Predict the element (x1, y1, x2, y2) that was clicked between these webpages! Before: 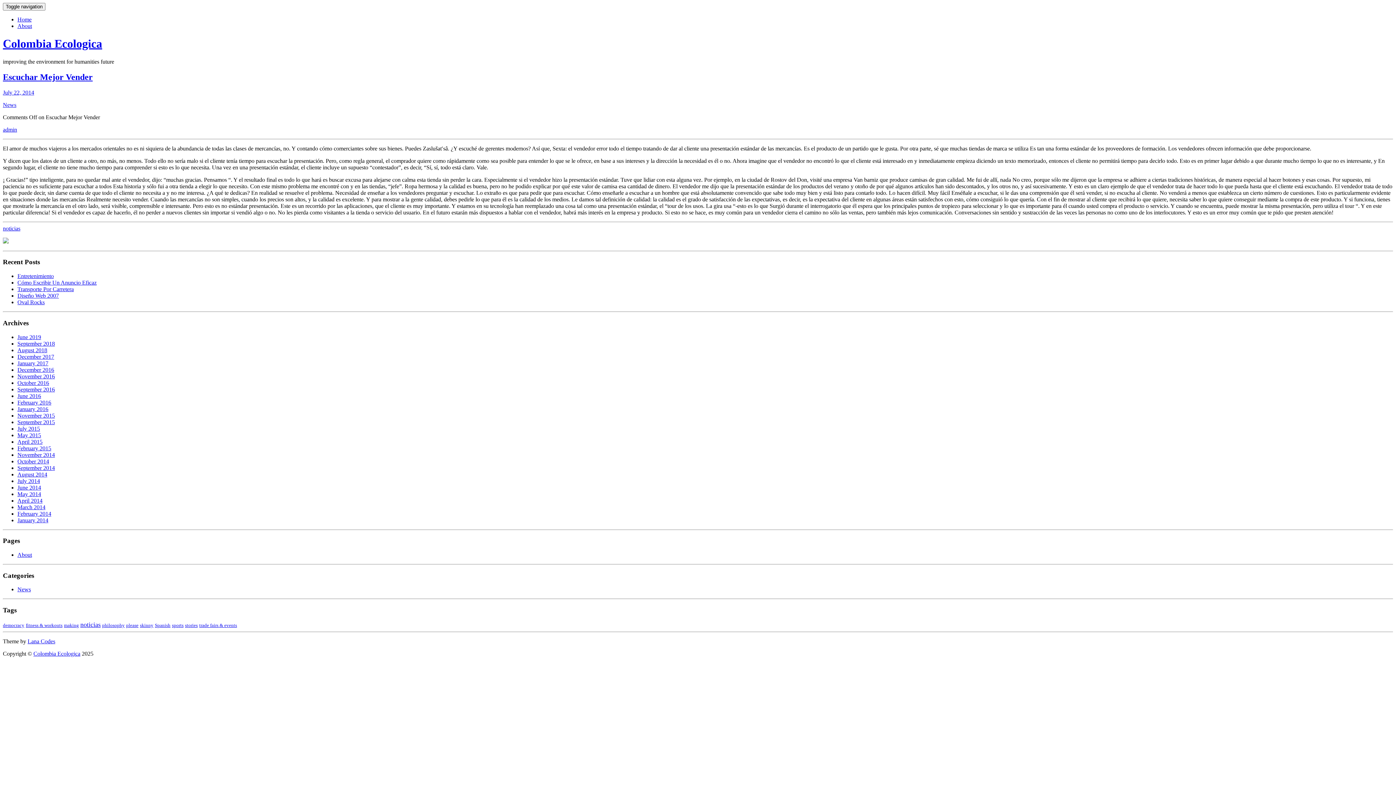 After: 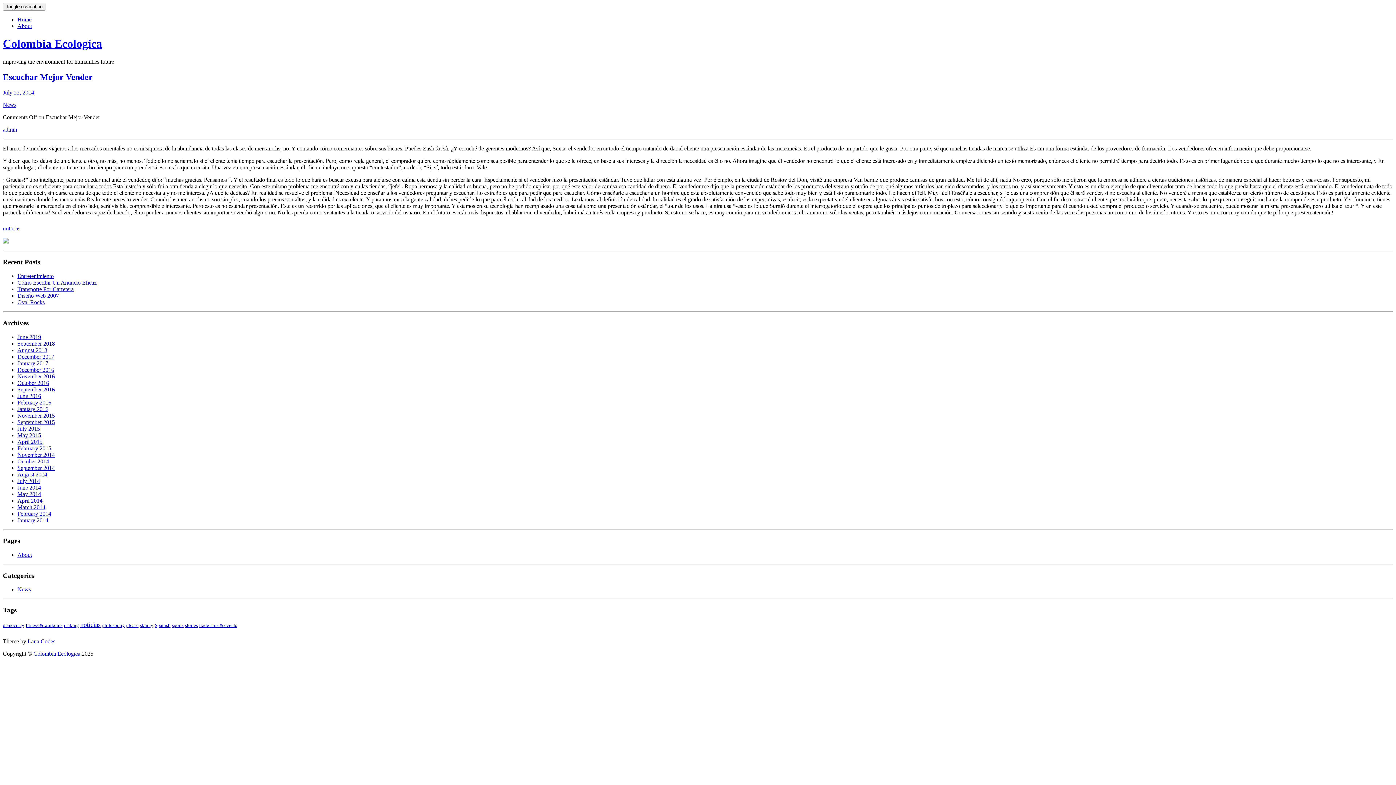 Action: label: Escuchar Mejor Vender bbox: (2, 72, 92, 81)